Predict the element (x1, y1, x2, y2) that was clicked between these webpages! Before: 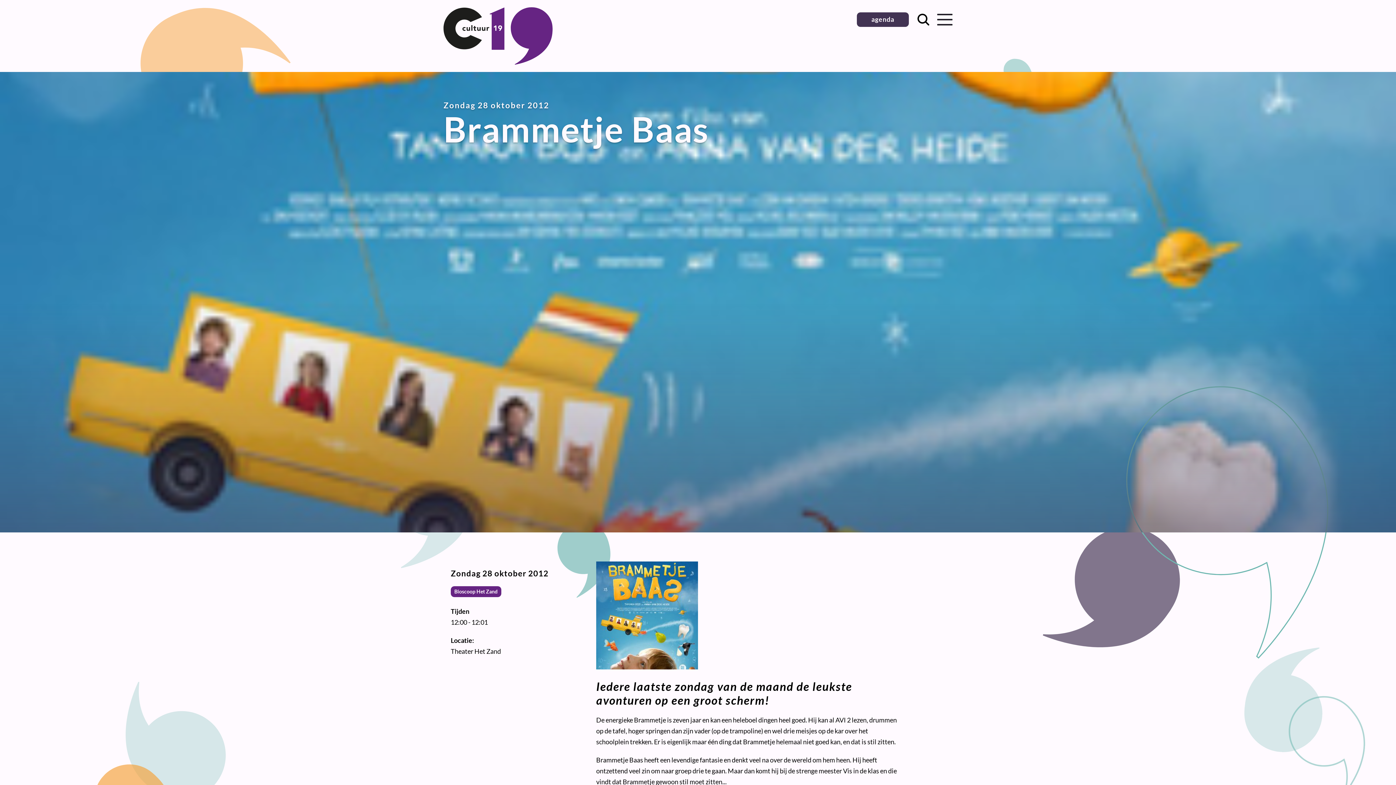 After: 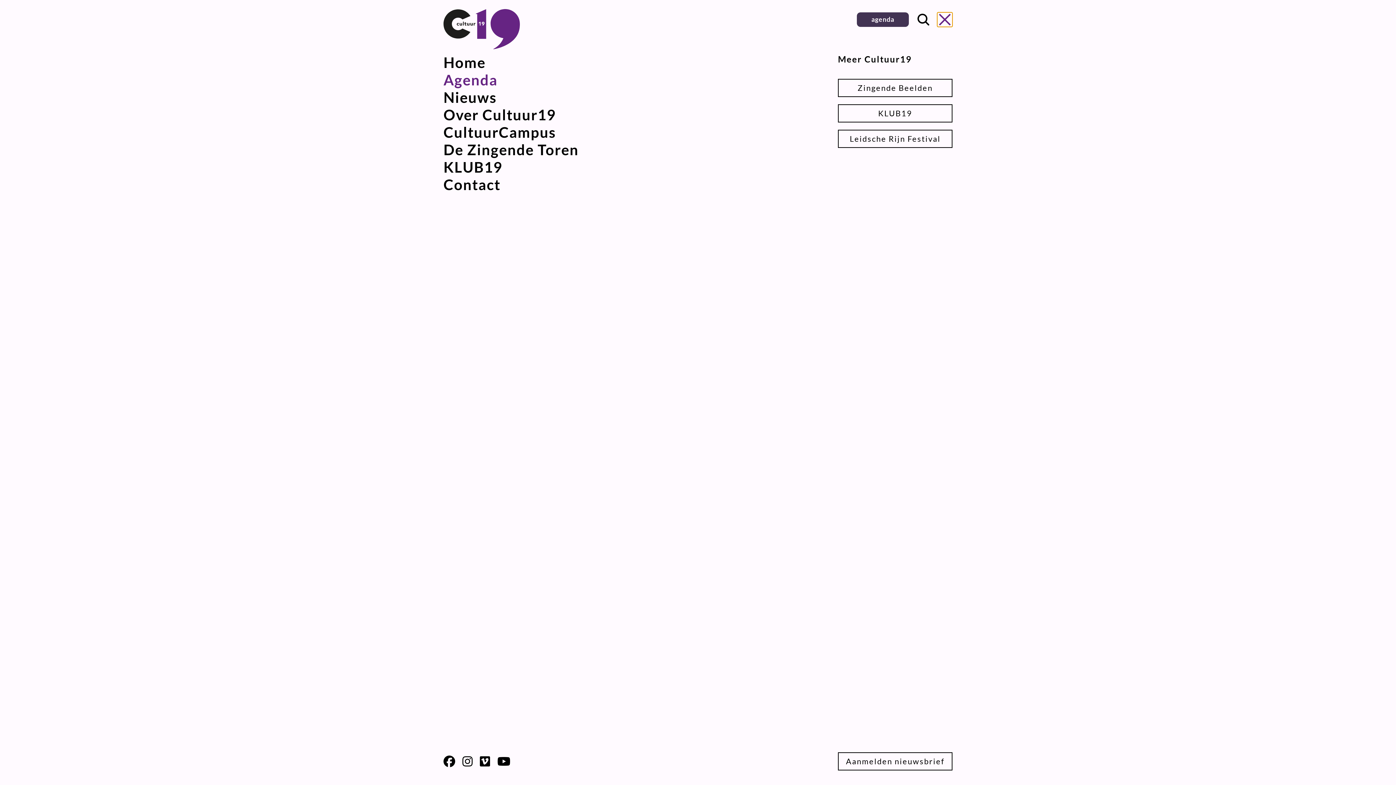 Action: label: Open hoofdmenu bbox: (937, 12, 952, 26)